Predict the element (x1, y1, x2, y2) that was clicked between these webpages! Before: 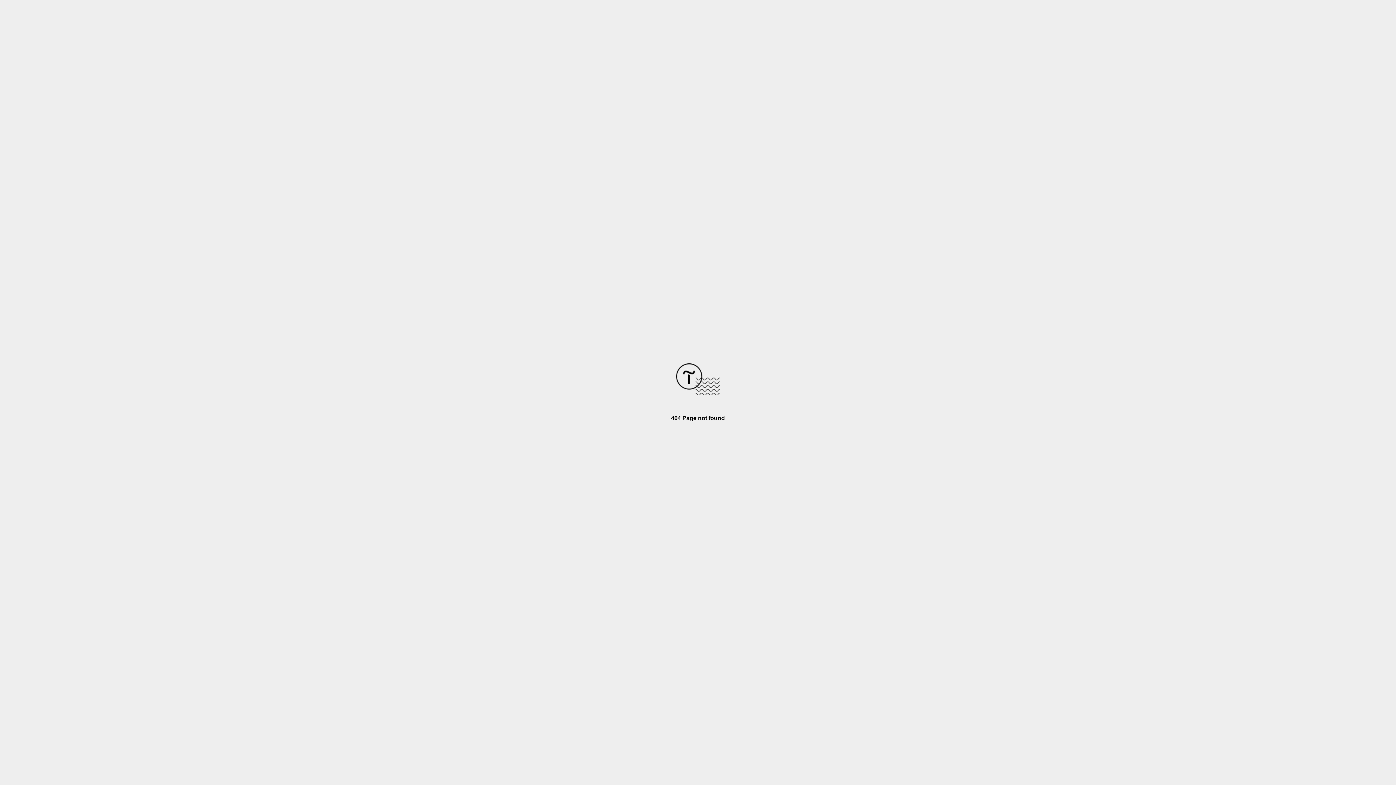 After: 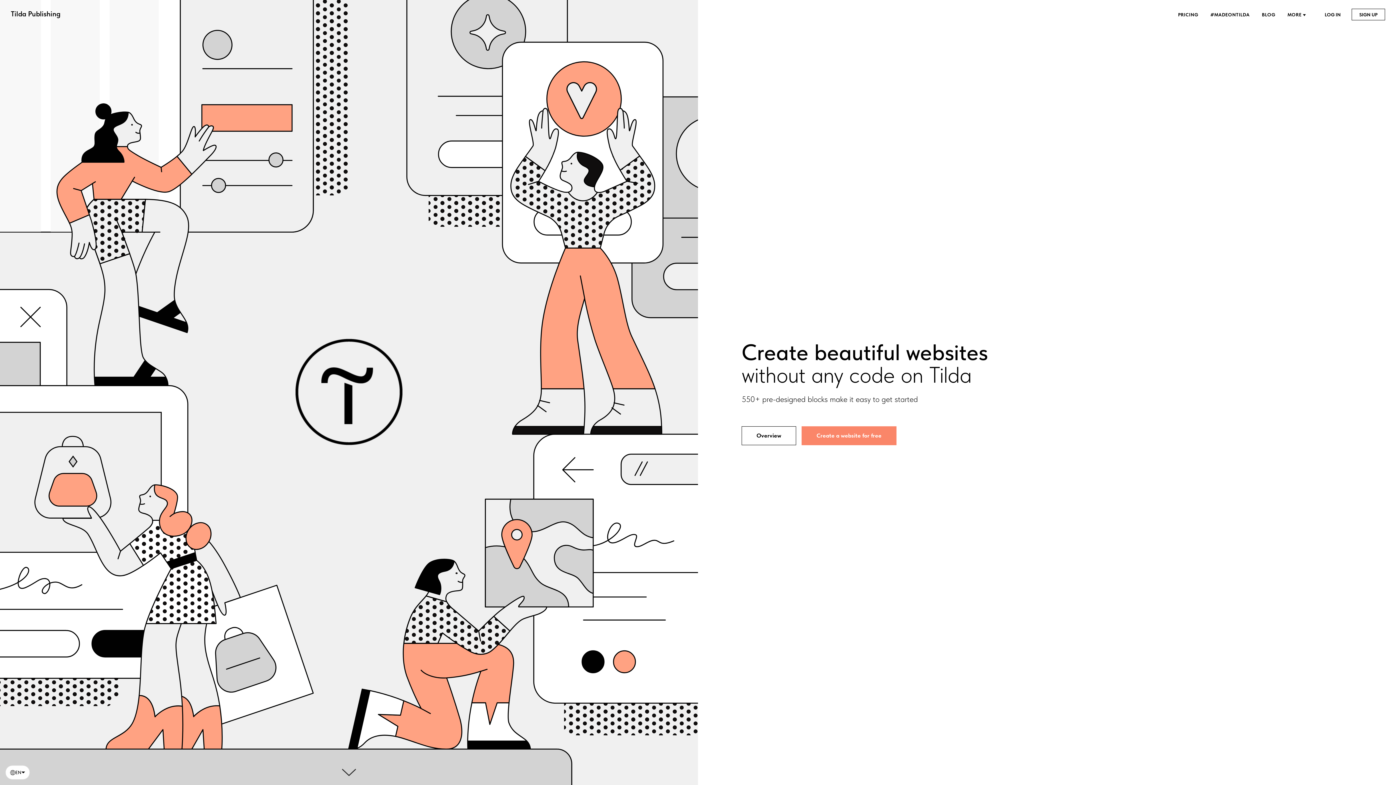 Action: bbox: (676, 390, 720, 396)